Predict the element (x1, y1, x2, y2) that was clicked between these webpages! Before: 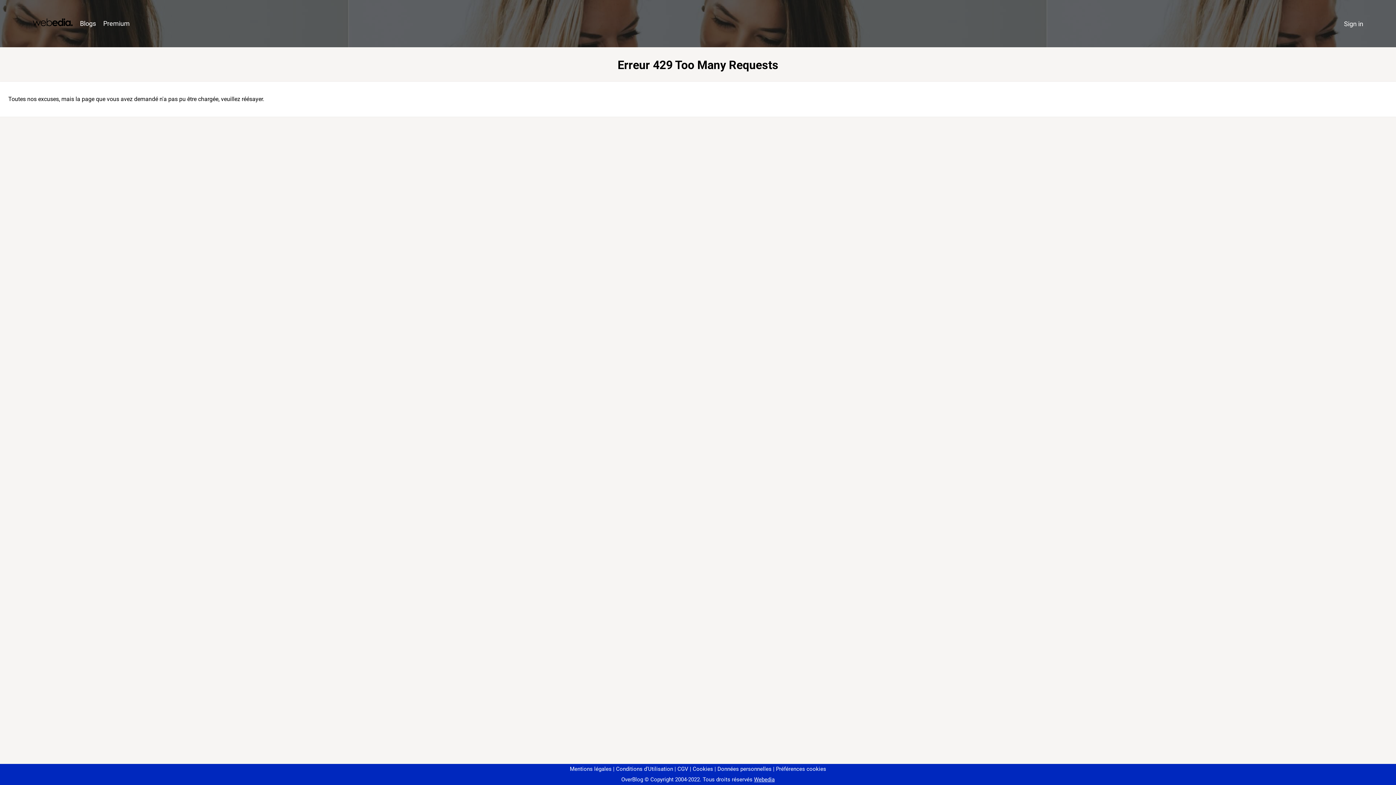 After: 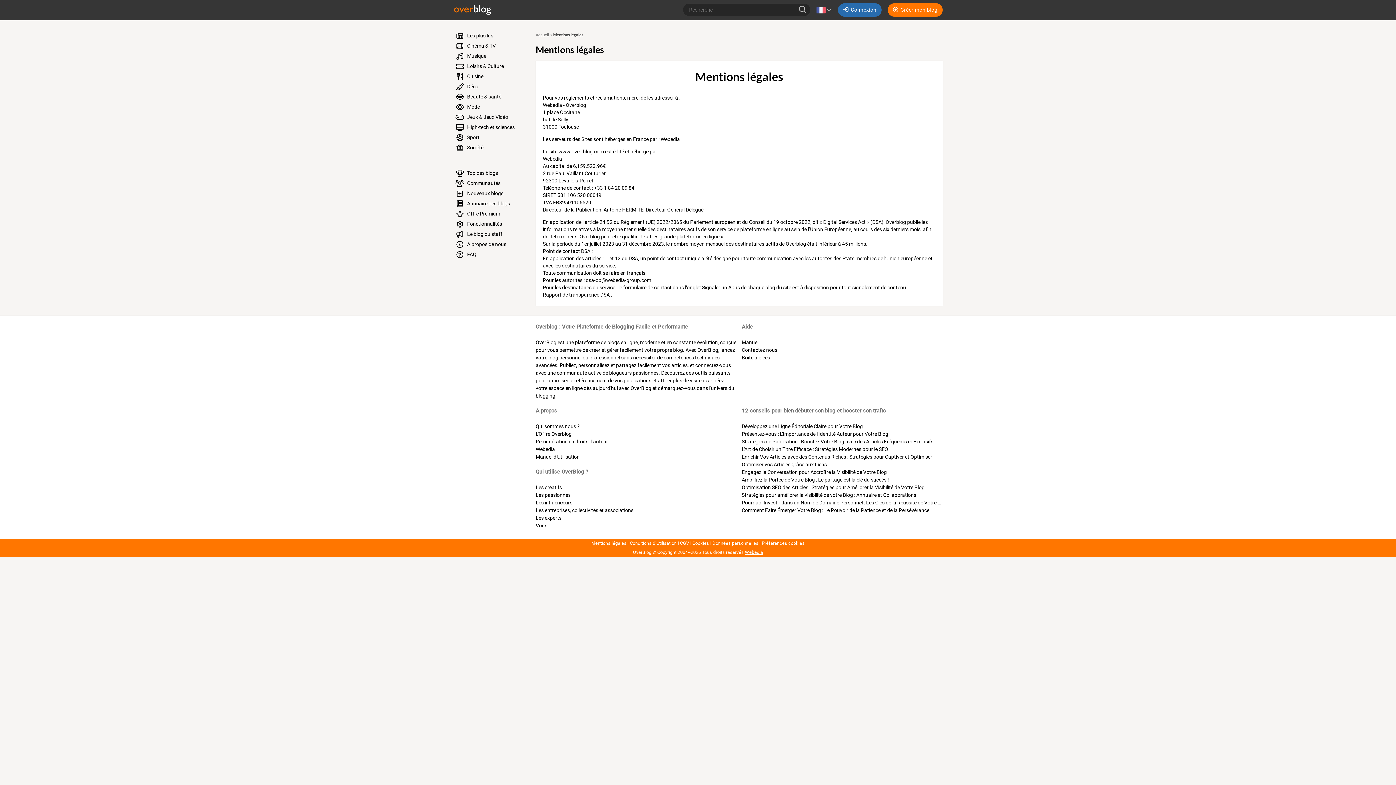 Action: label: Mentions légales bbox: (570, 766, 611, 772)